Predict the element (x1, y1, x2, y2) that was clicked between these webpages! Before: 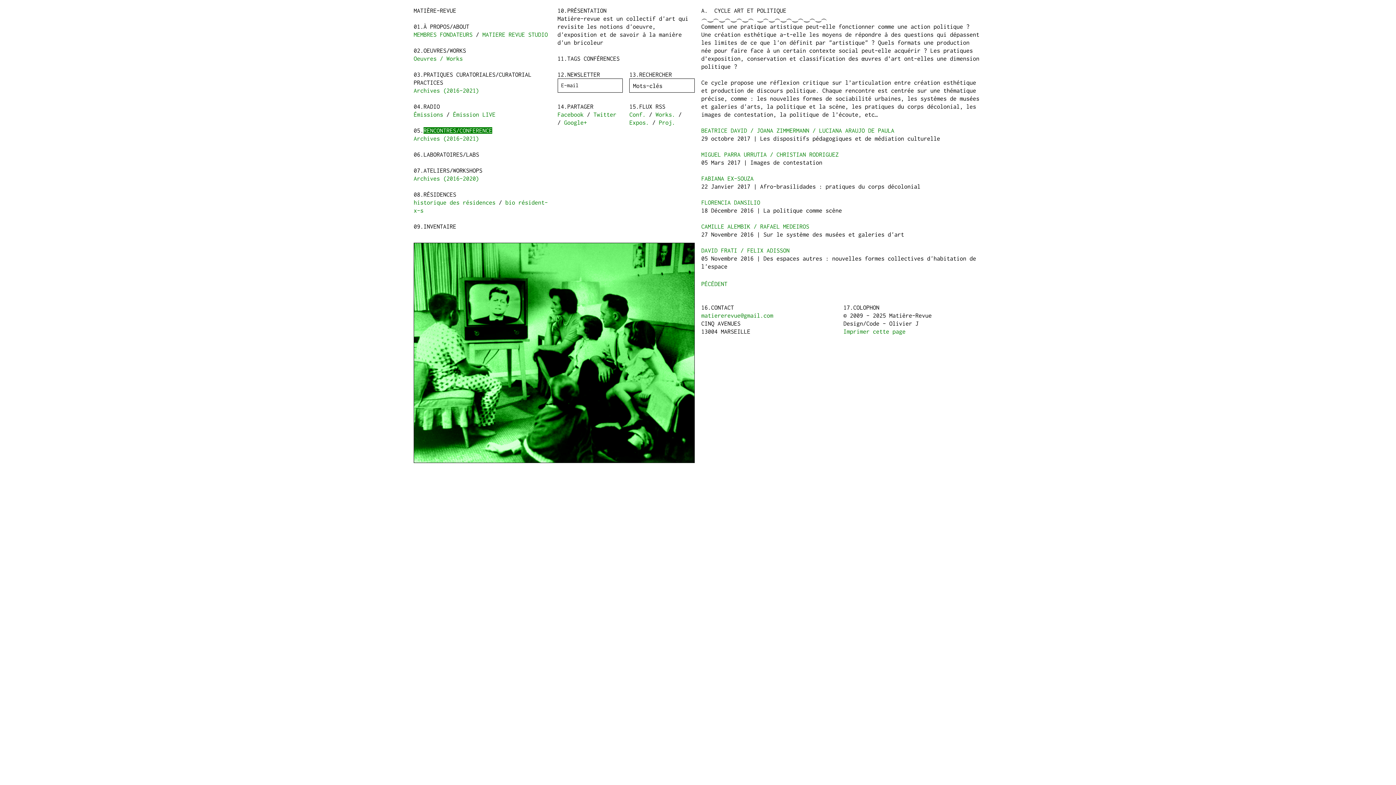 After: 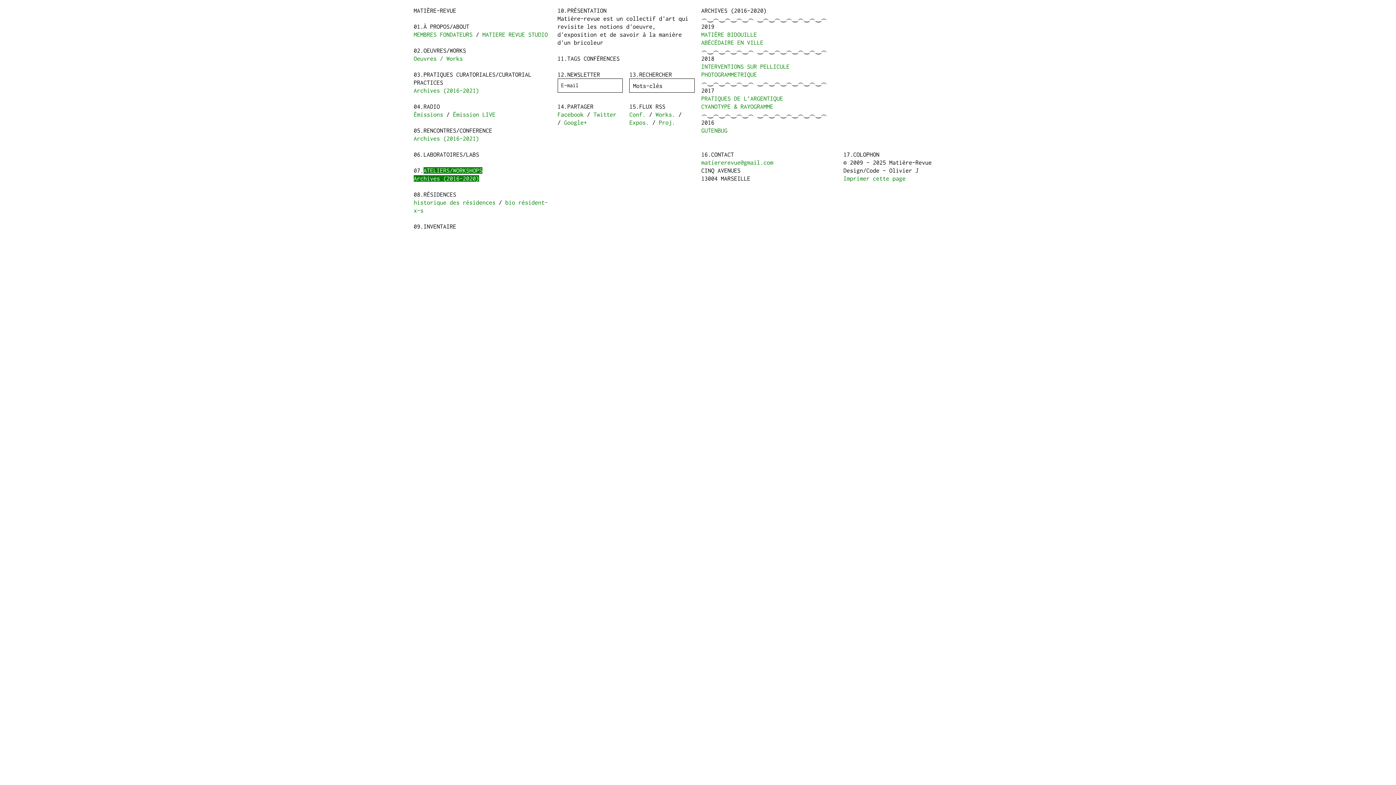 Action: label: Archives (2016-2020) bbox: (413, 175, 479, 181)